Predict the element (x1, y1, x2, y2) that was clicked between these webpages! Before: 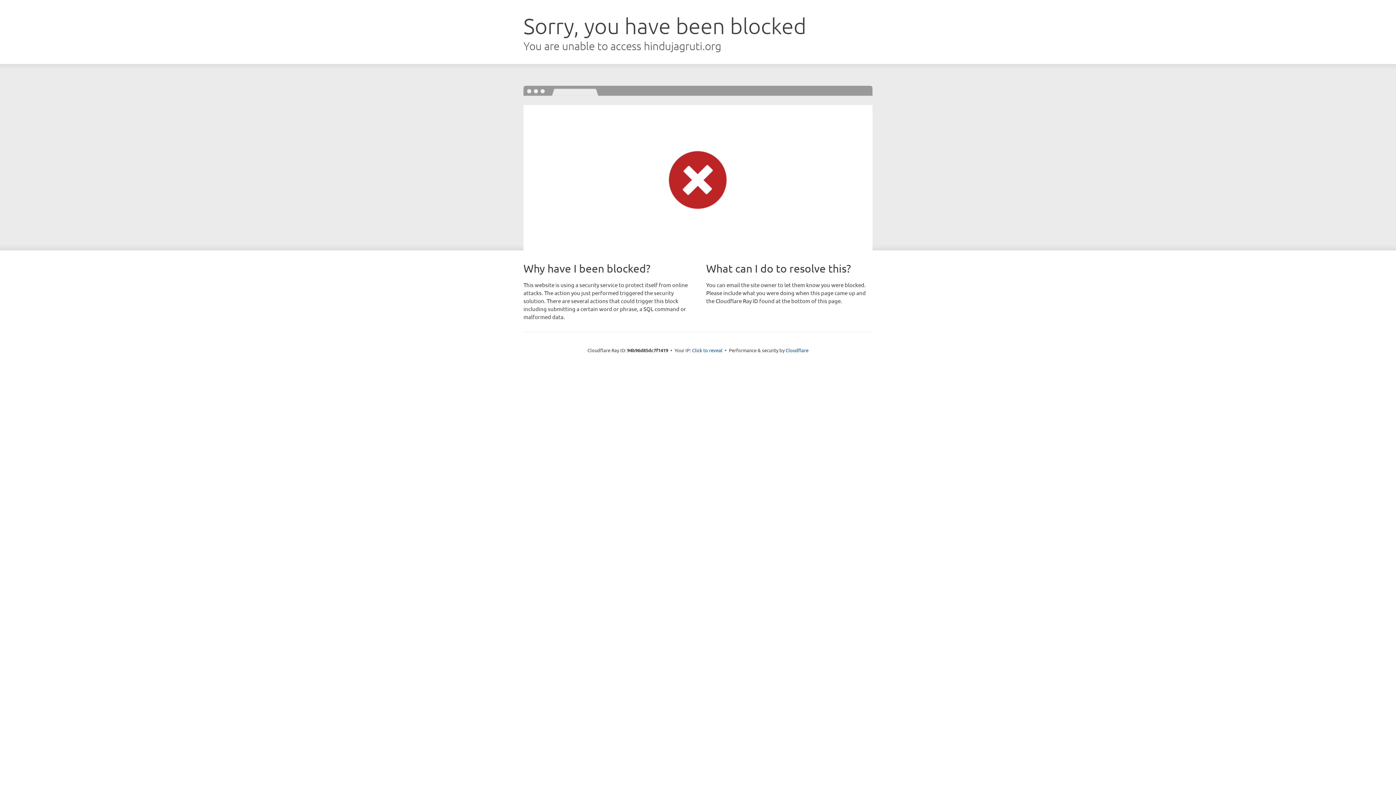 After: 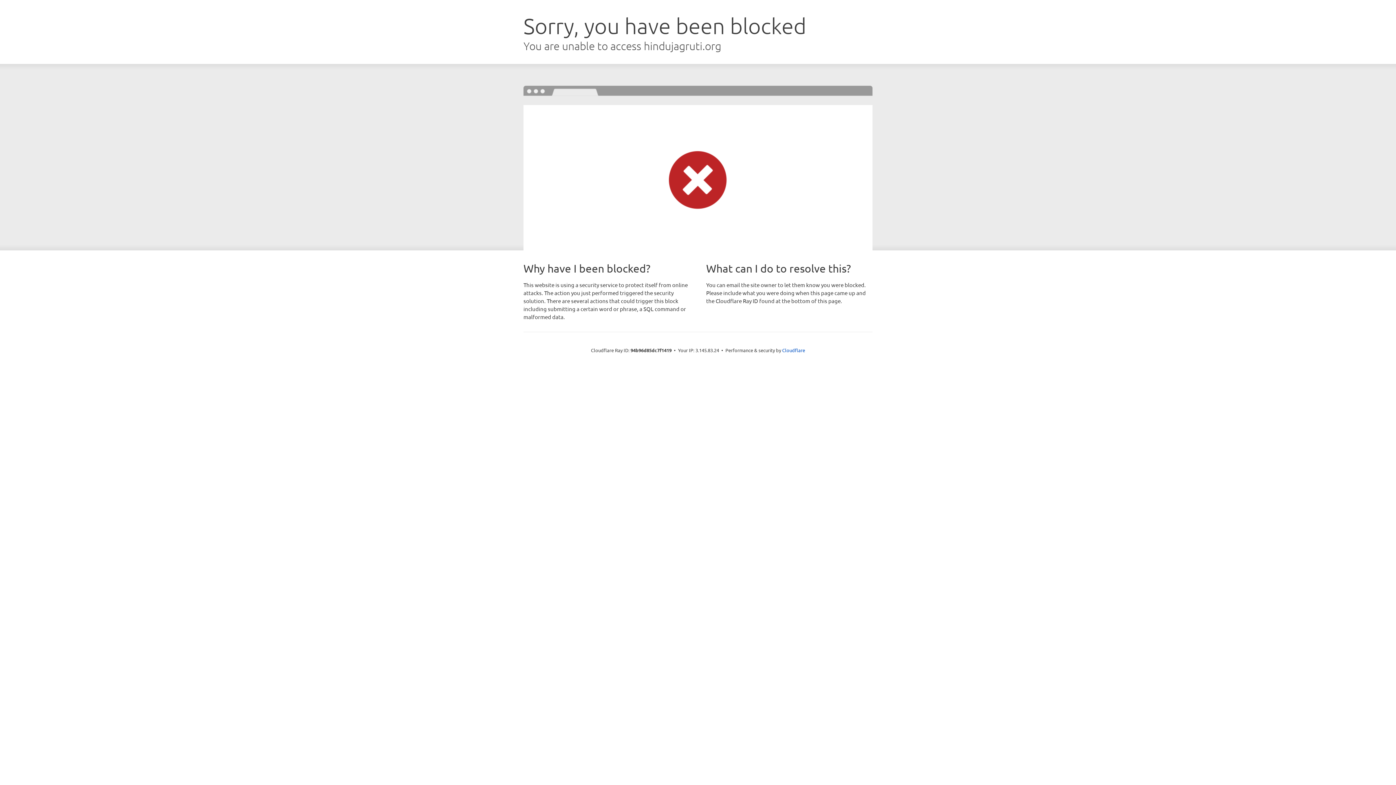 Action: label: Click to reveal bbox: (692, 346, 722, 353)